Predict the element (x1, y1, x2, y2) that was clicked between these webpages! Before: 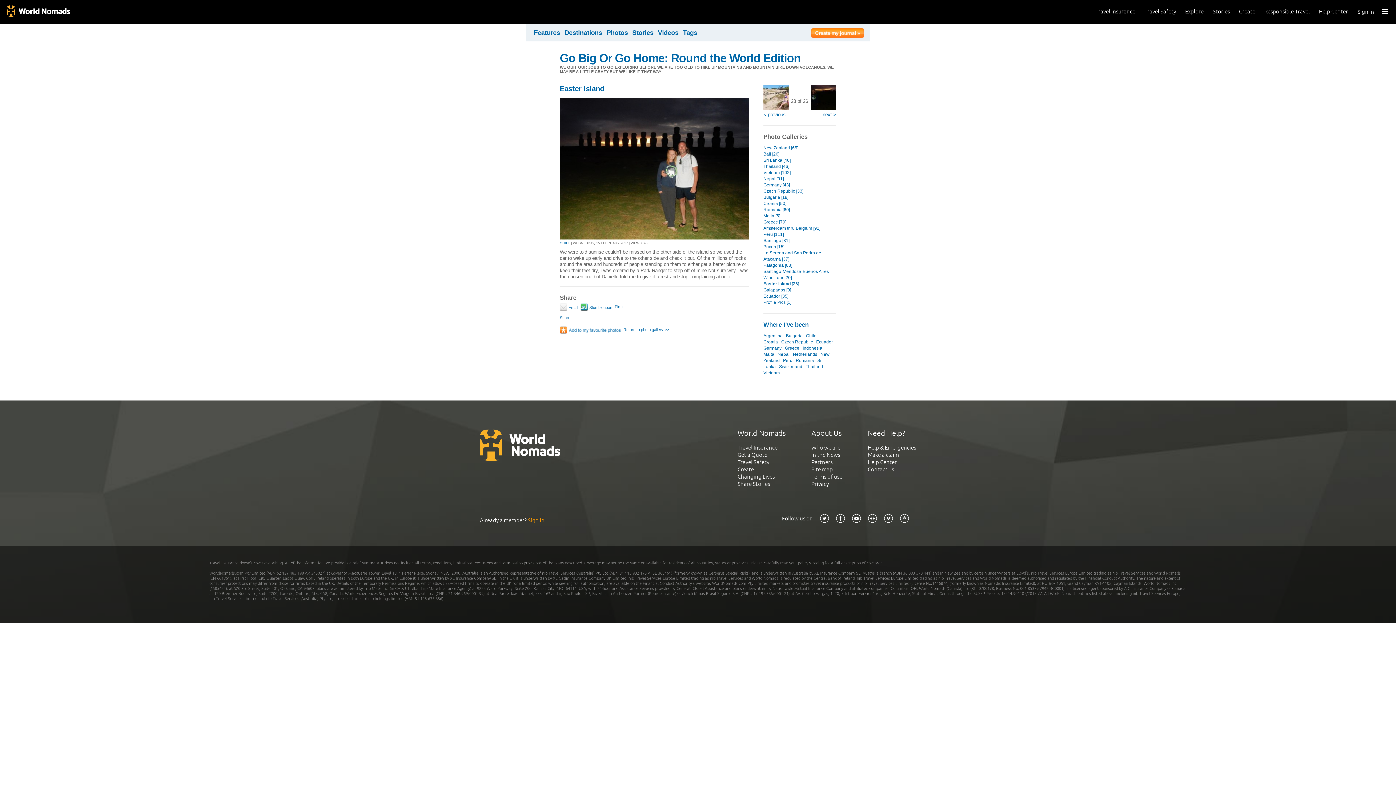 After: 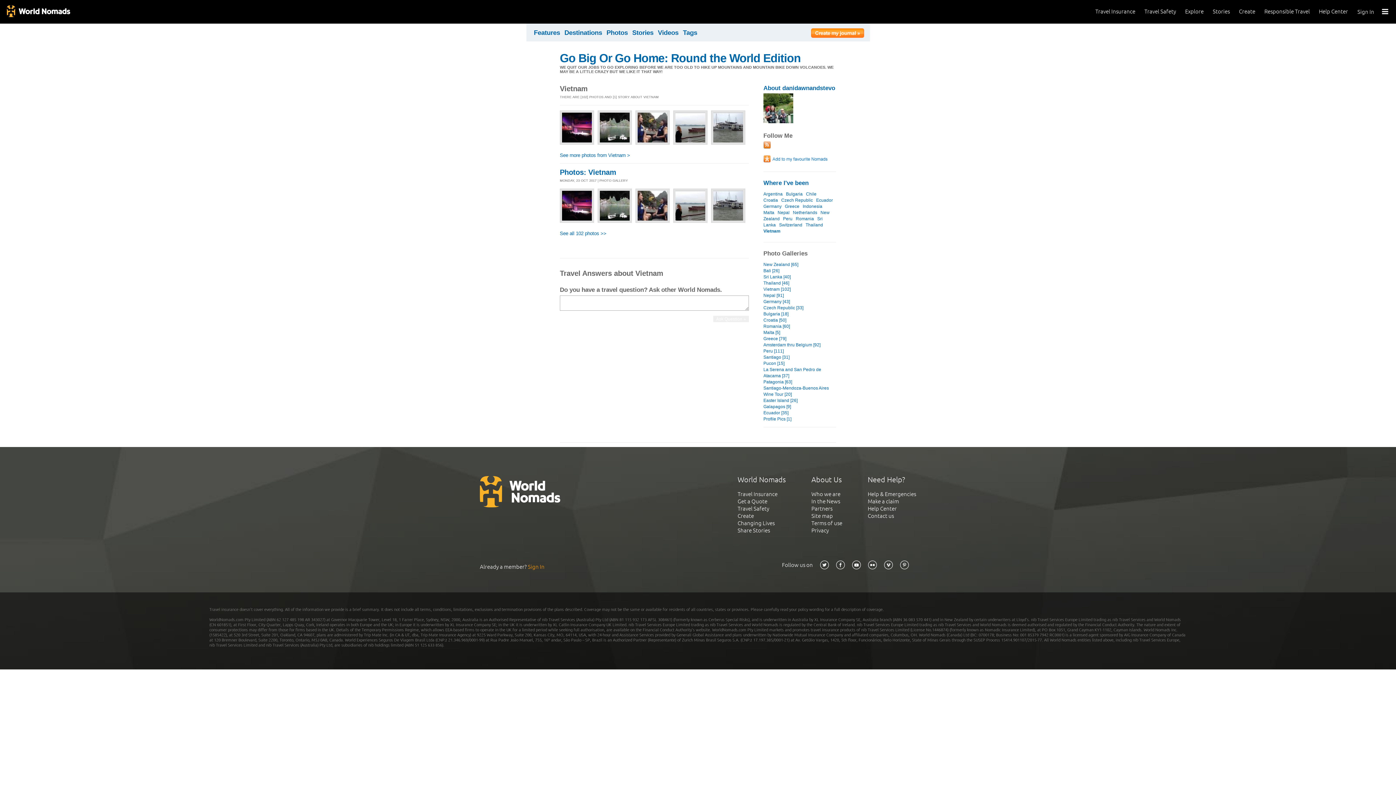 Action: bbox: (763, 370, 780, 375) label: Vietnam